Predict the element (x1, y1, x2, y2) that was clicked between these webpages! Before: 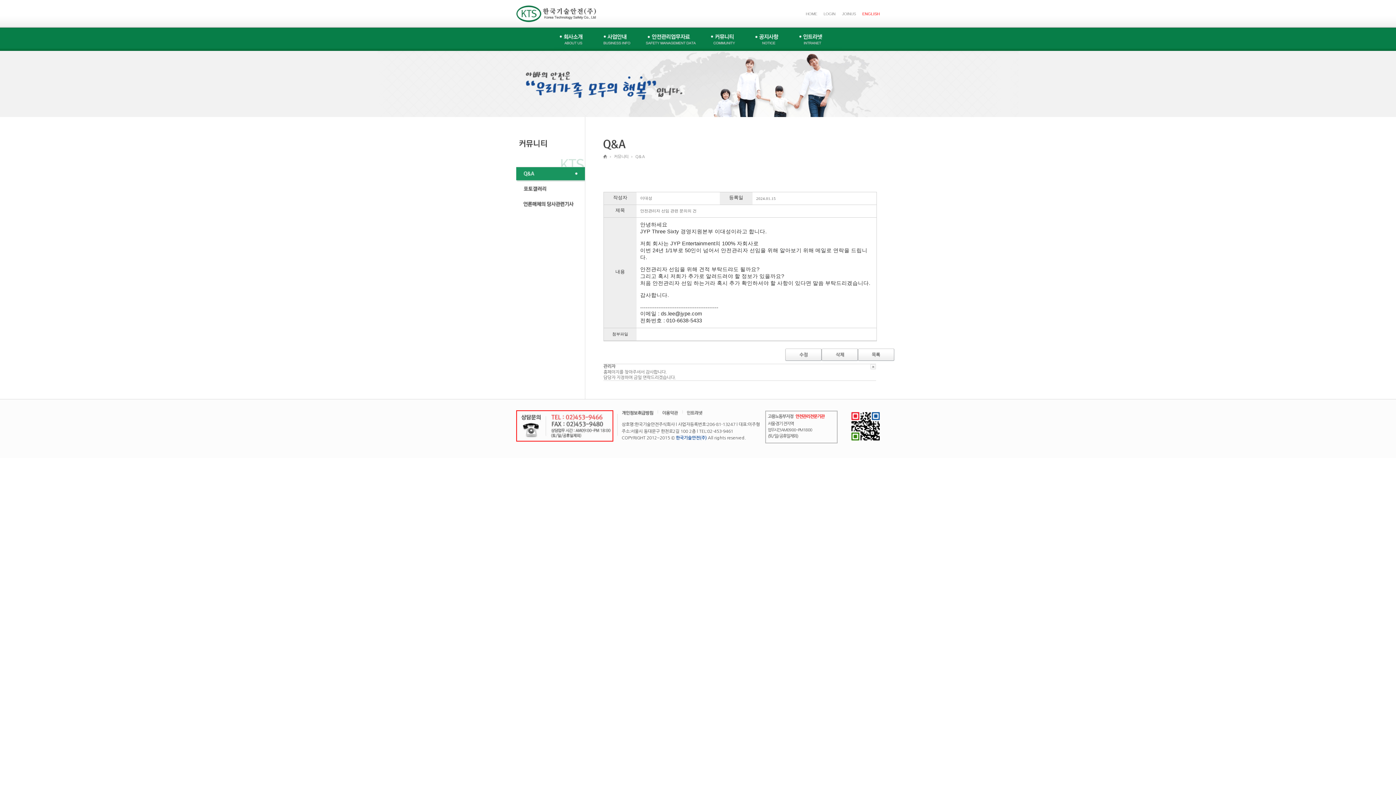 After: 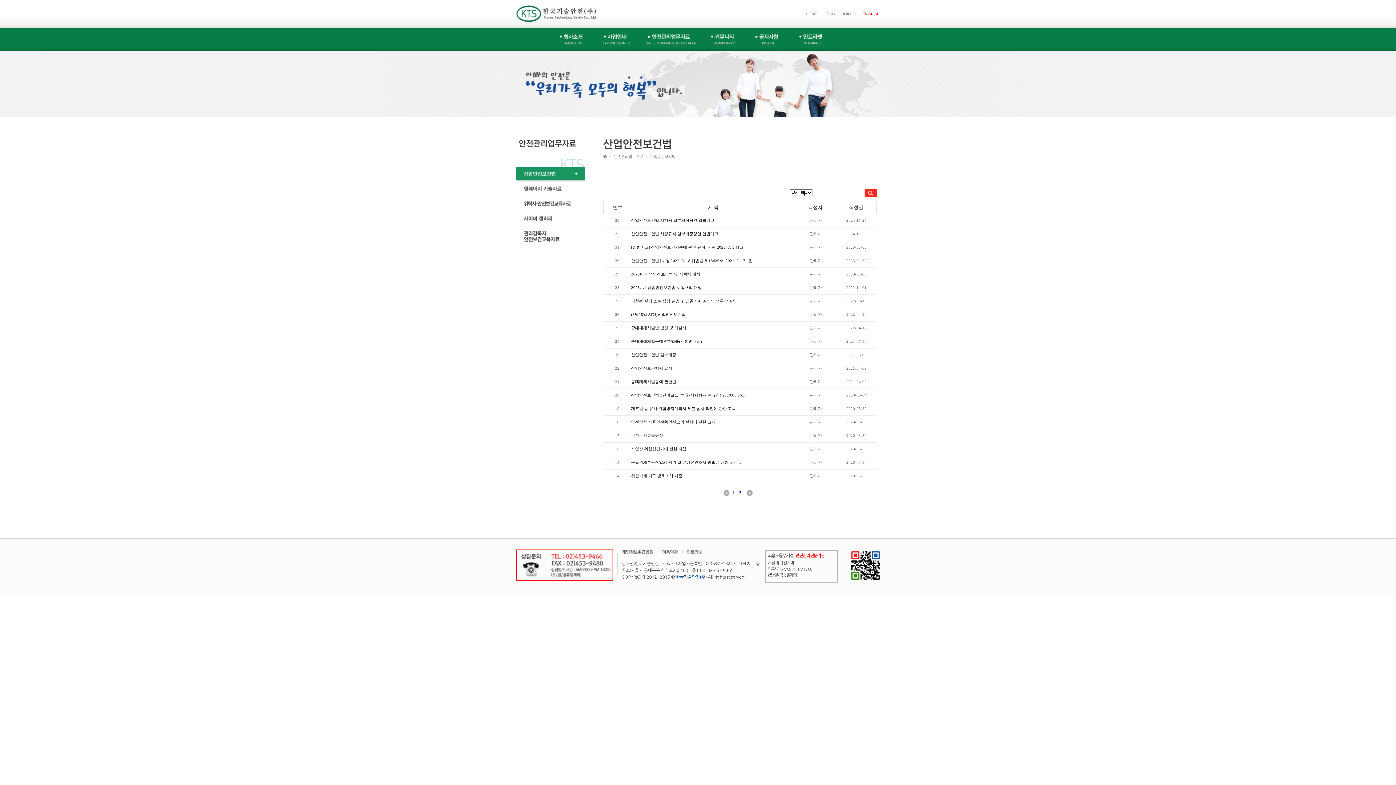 Action: bbox: (638, 28, 704, 32)